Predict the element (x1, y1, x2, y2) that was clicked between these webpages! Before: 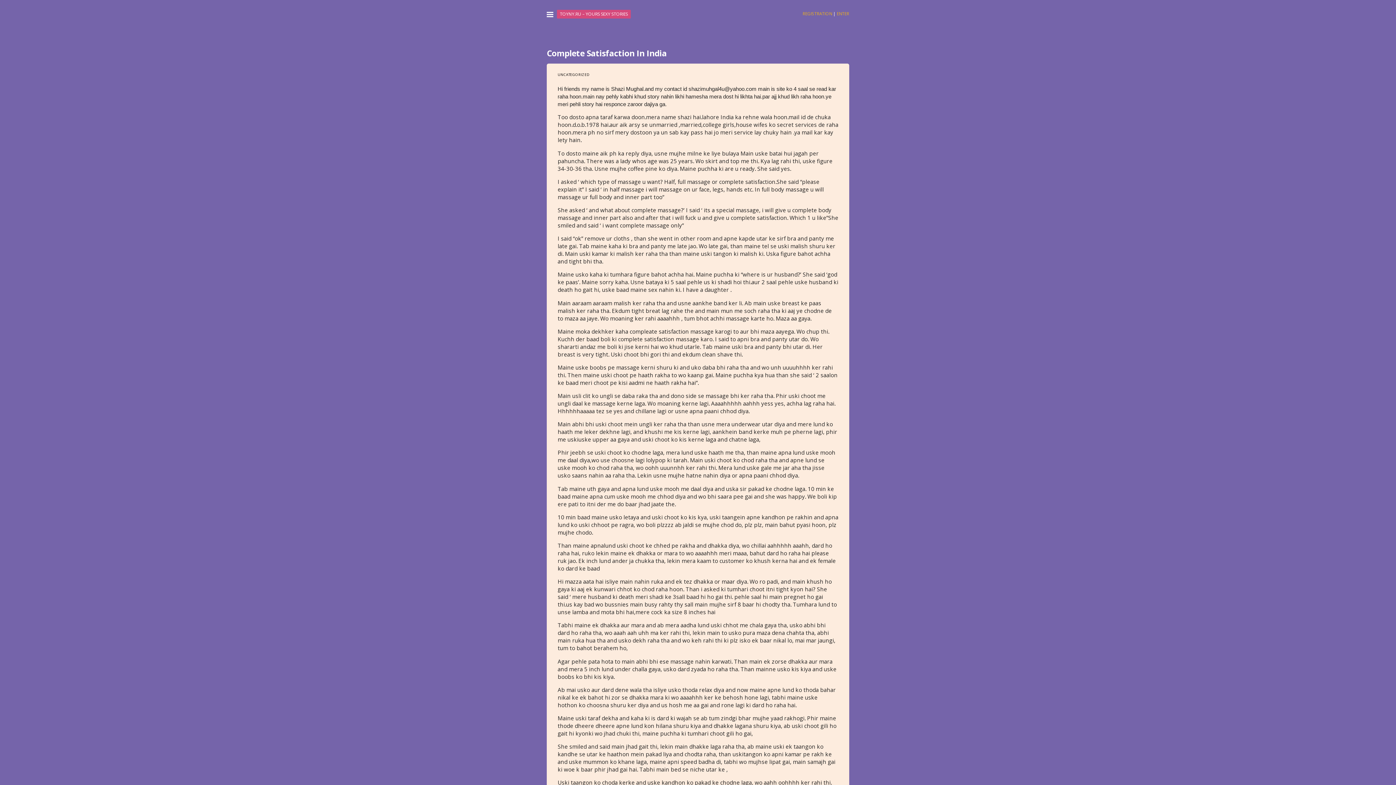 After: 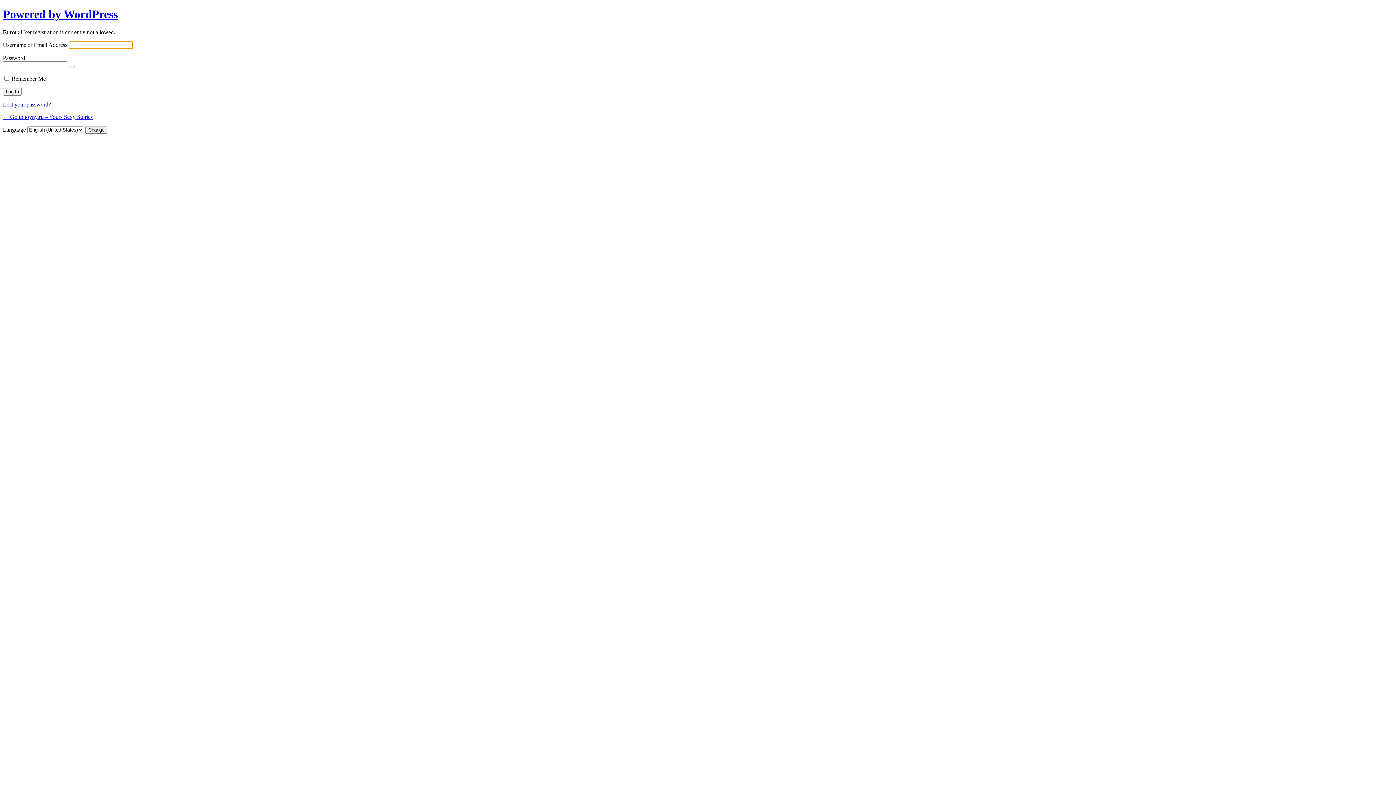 Action: label: REGISTRATION bbox: (802, 10, 832, 16)